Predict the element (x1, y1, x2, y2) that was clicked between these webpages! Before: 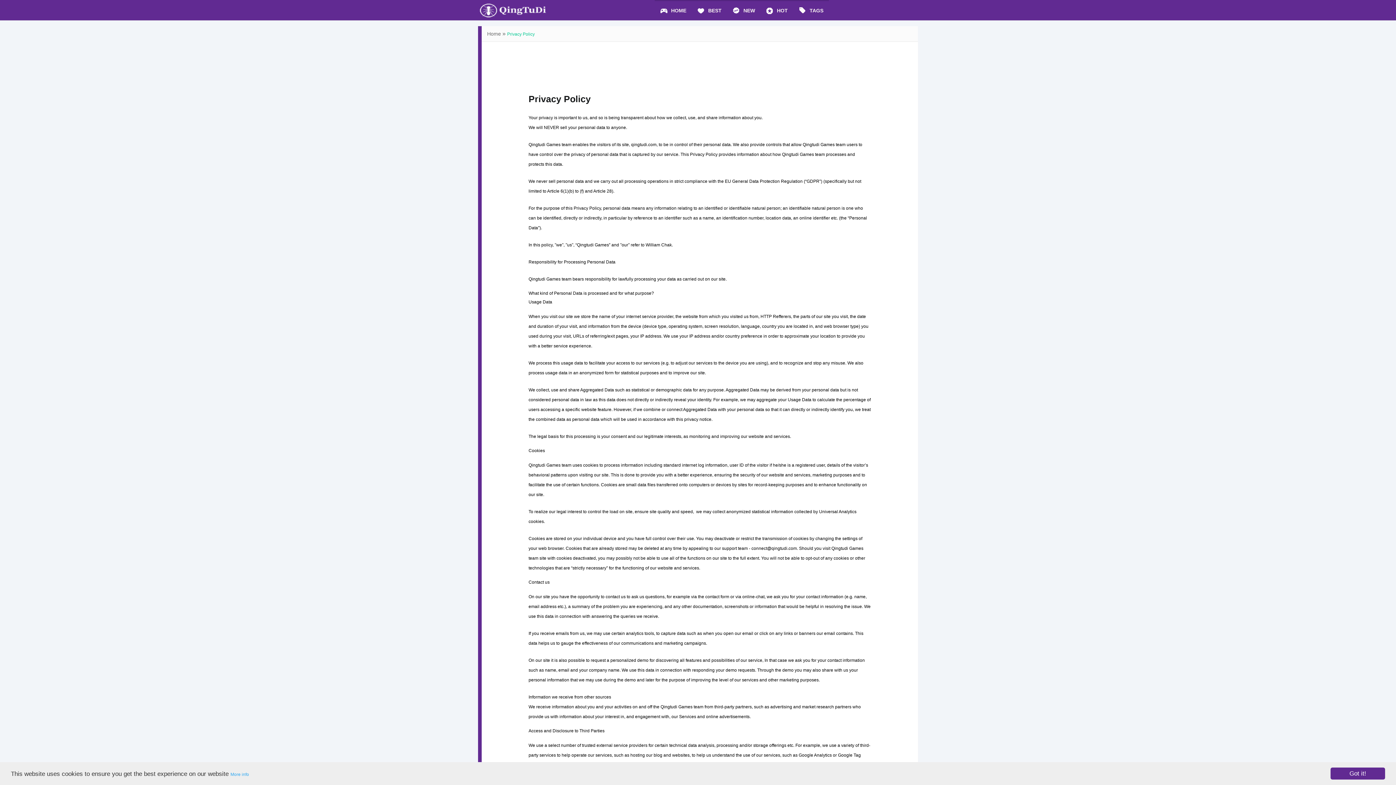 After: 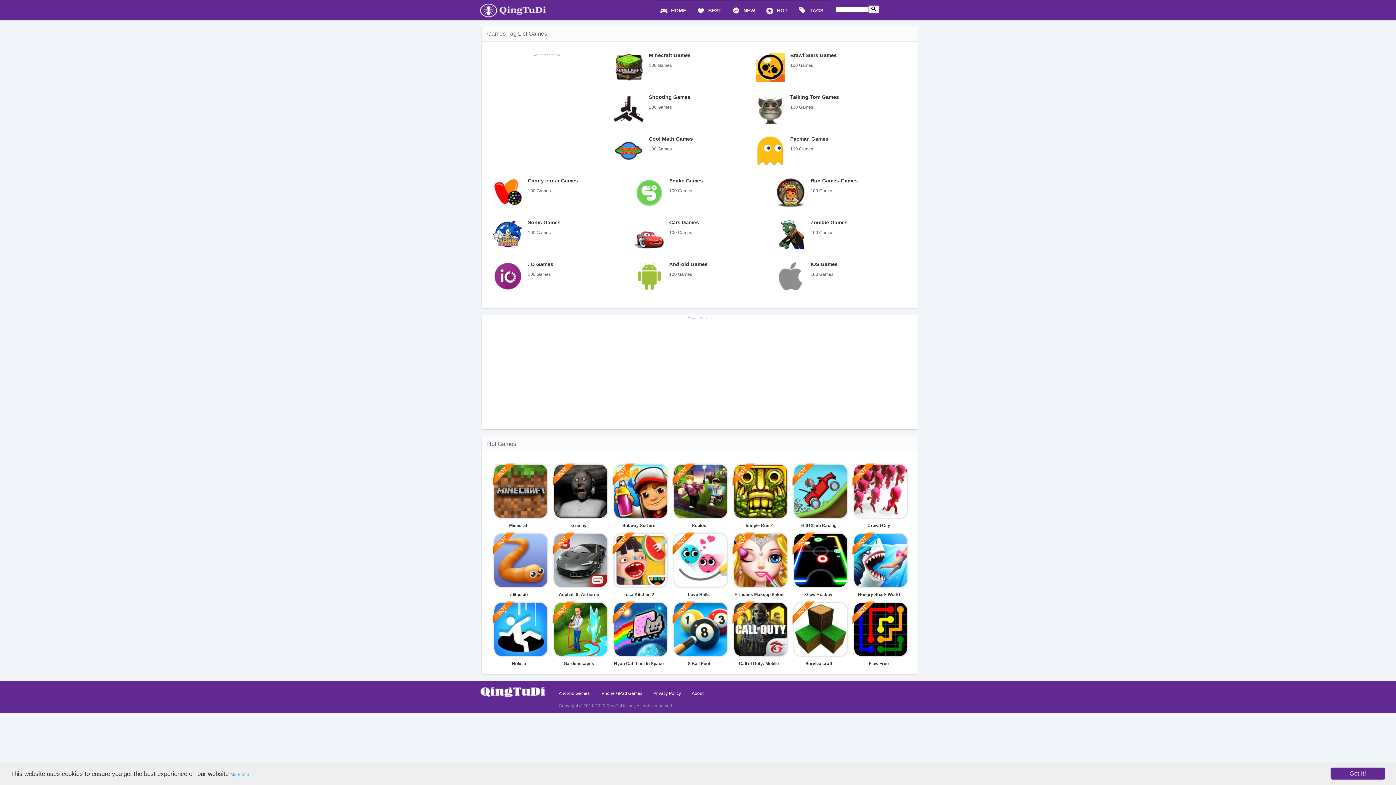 Action: label: TAGS bbox: (793, 0, 829, 20)